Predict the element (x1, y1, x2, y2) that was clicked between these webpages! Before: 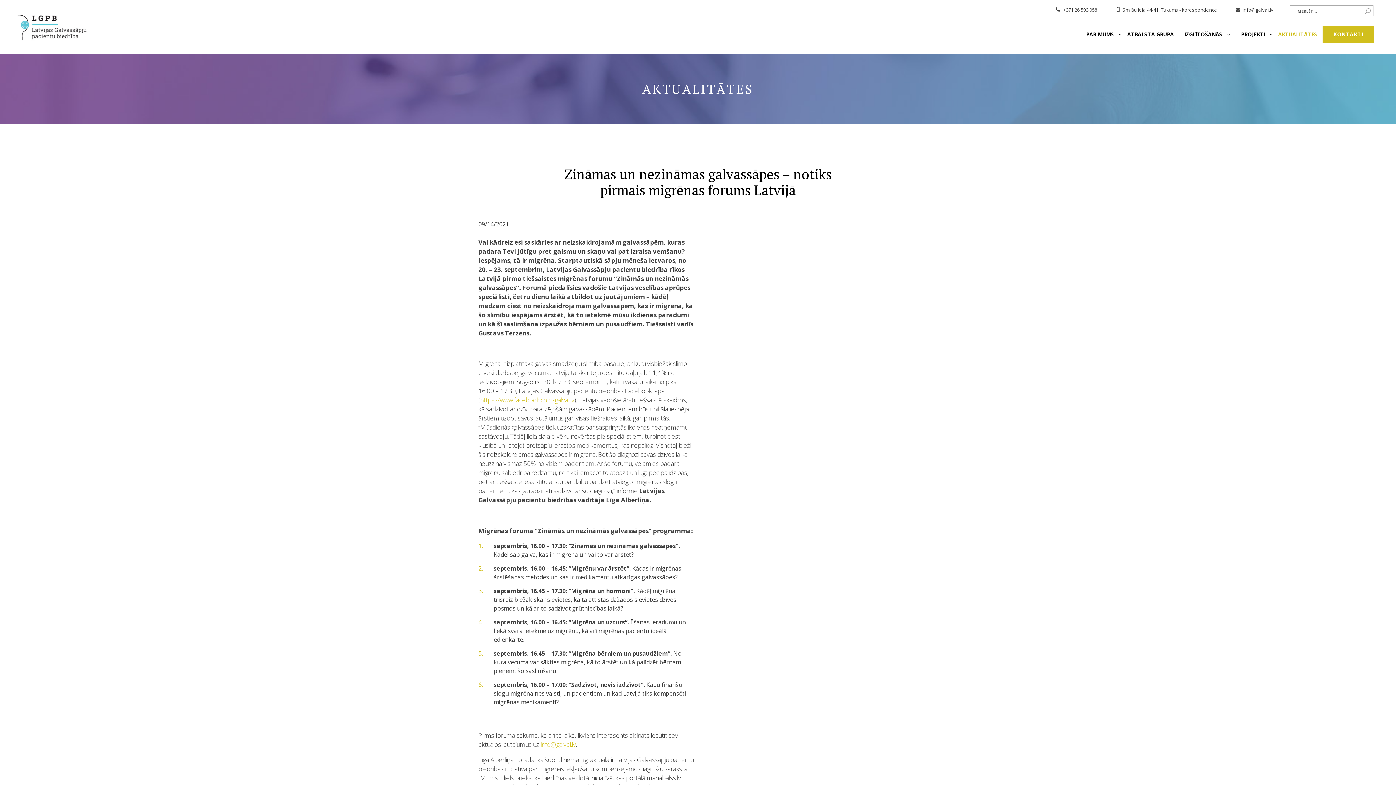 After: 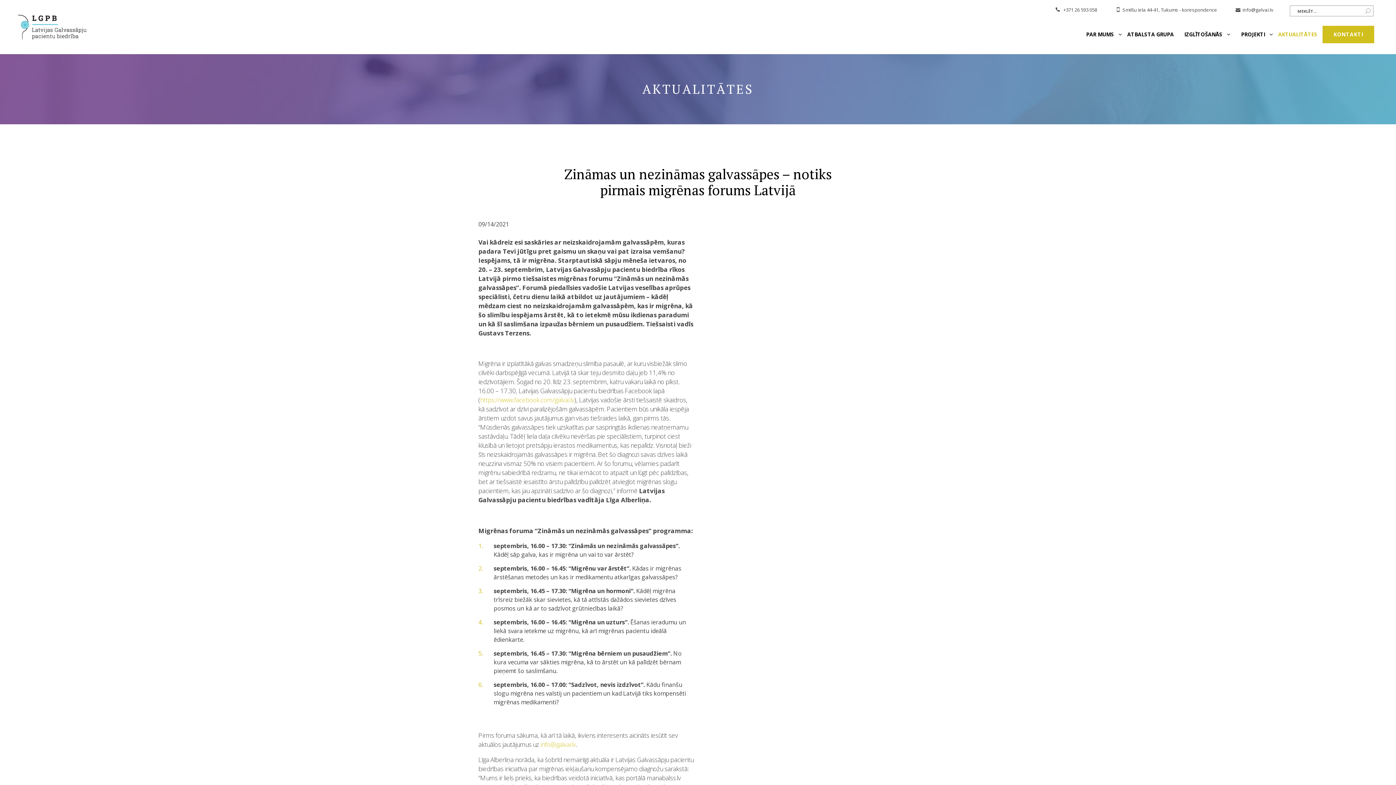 Action: label:  +371 26 593 058 bbox: (1055, 6, 1097, 13)